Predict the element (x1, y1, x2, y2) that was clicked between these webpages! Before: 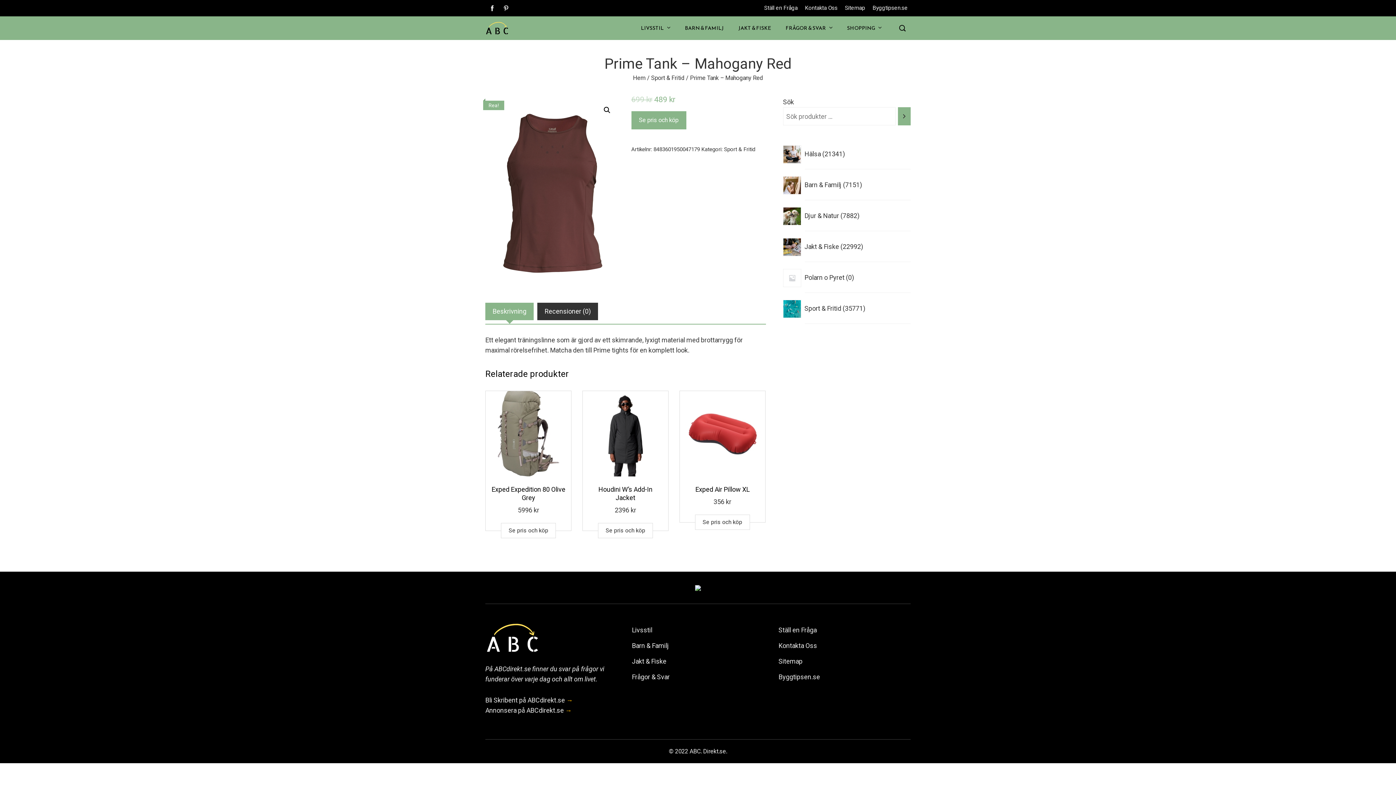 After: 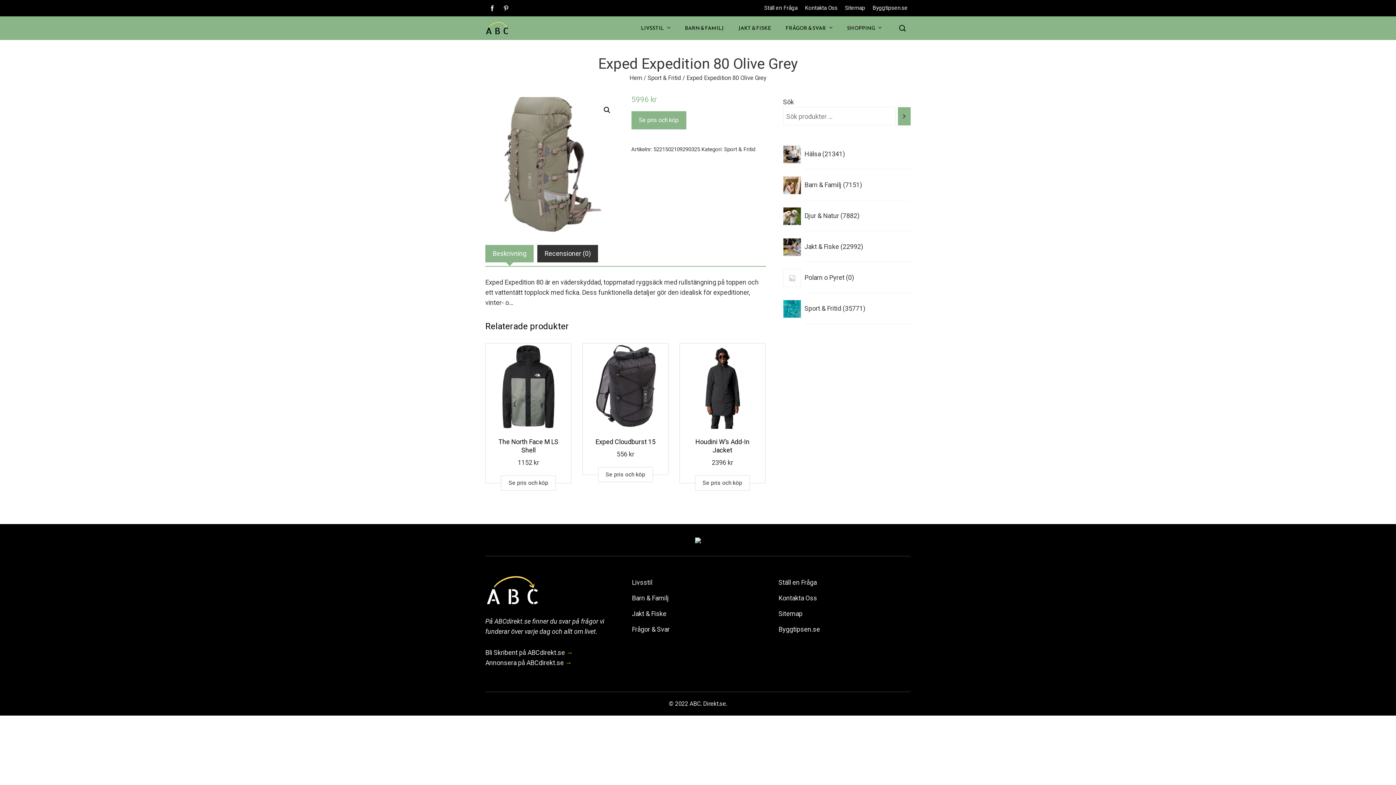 Action: bbox: (491, 485, 565, 501) label: Exped Expedition 80 Olive Grey